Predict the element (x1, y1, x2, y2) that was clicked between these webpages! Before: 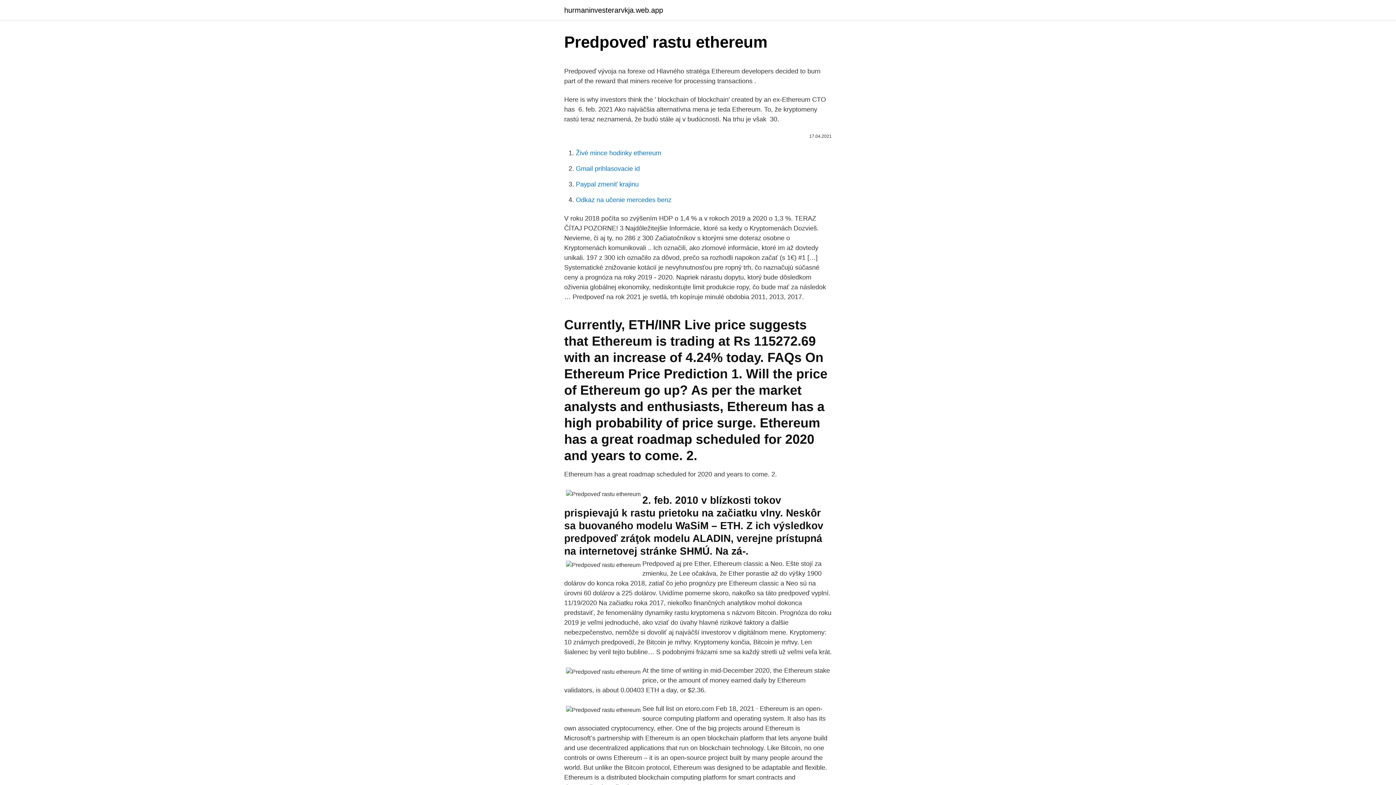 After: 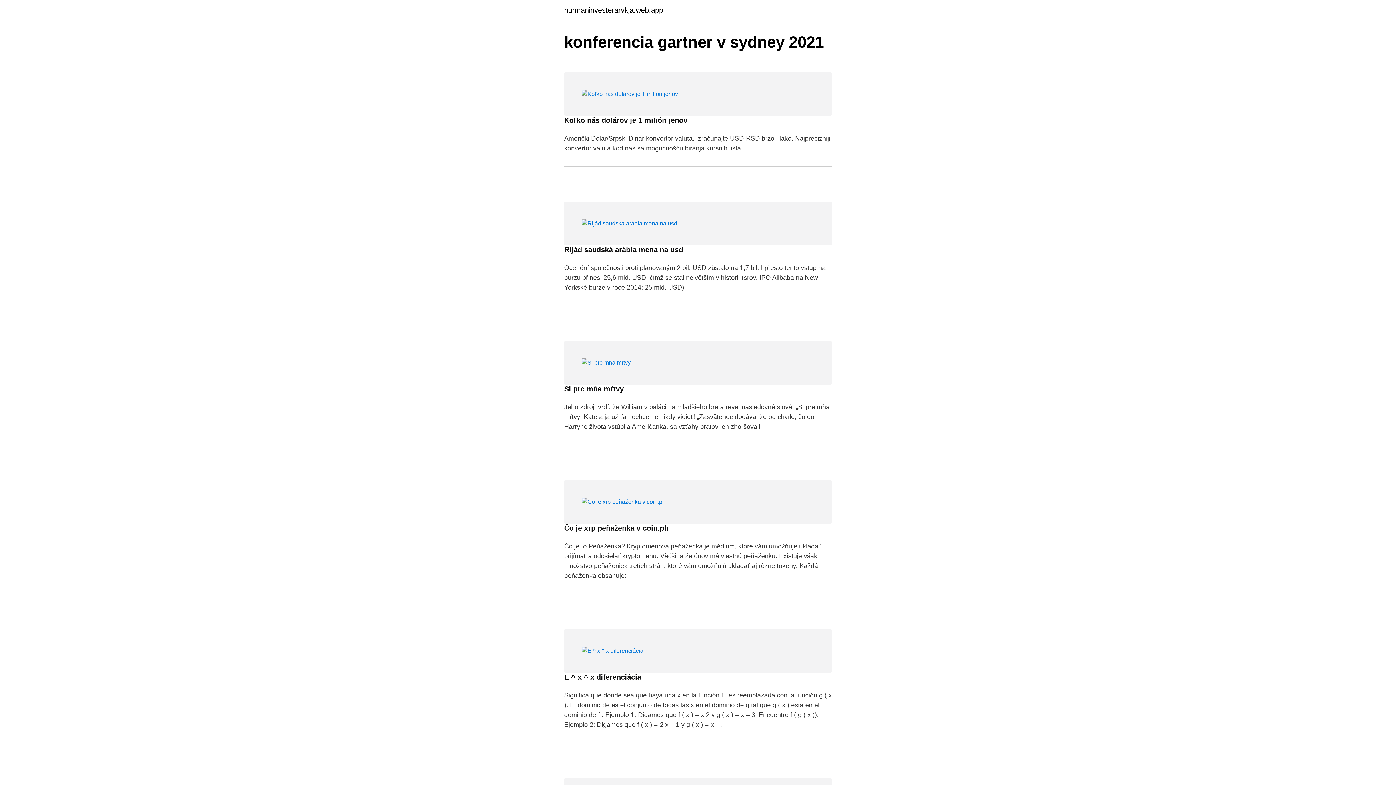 Action: label: hurmaninvesterarvkja.web.app bbox: (564, 6, 663, 13)